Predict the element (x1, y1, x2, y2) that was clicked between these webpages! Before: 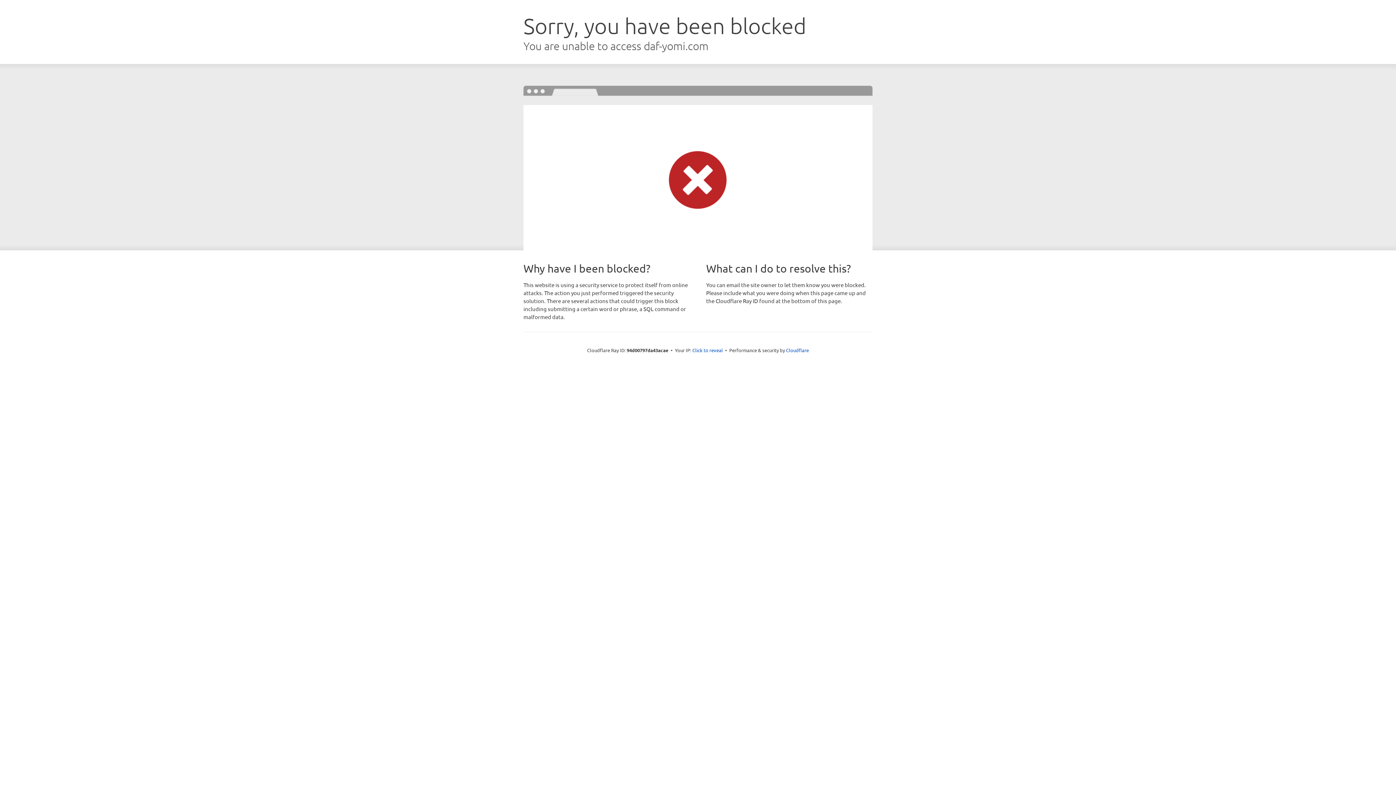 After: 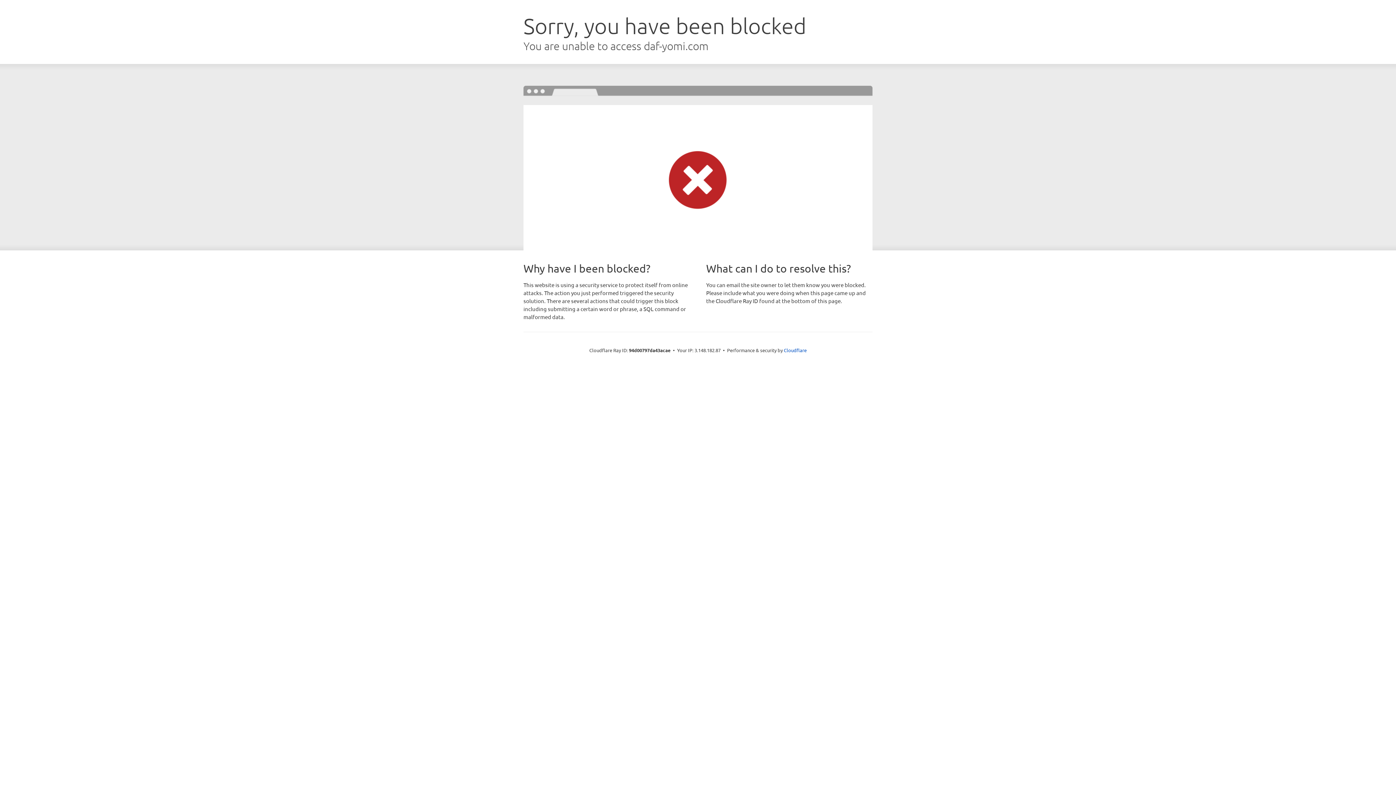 Action: label: Click to reveal bbox: (692, 346, 723, 353)